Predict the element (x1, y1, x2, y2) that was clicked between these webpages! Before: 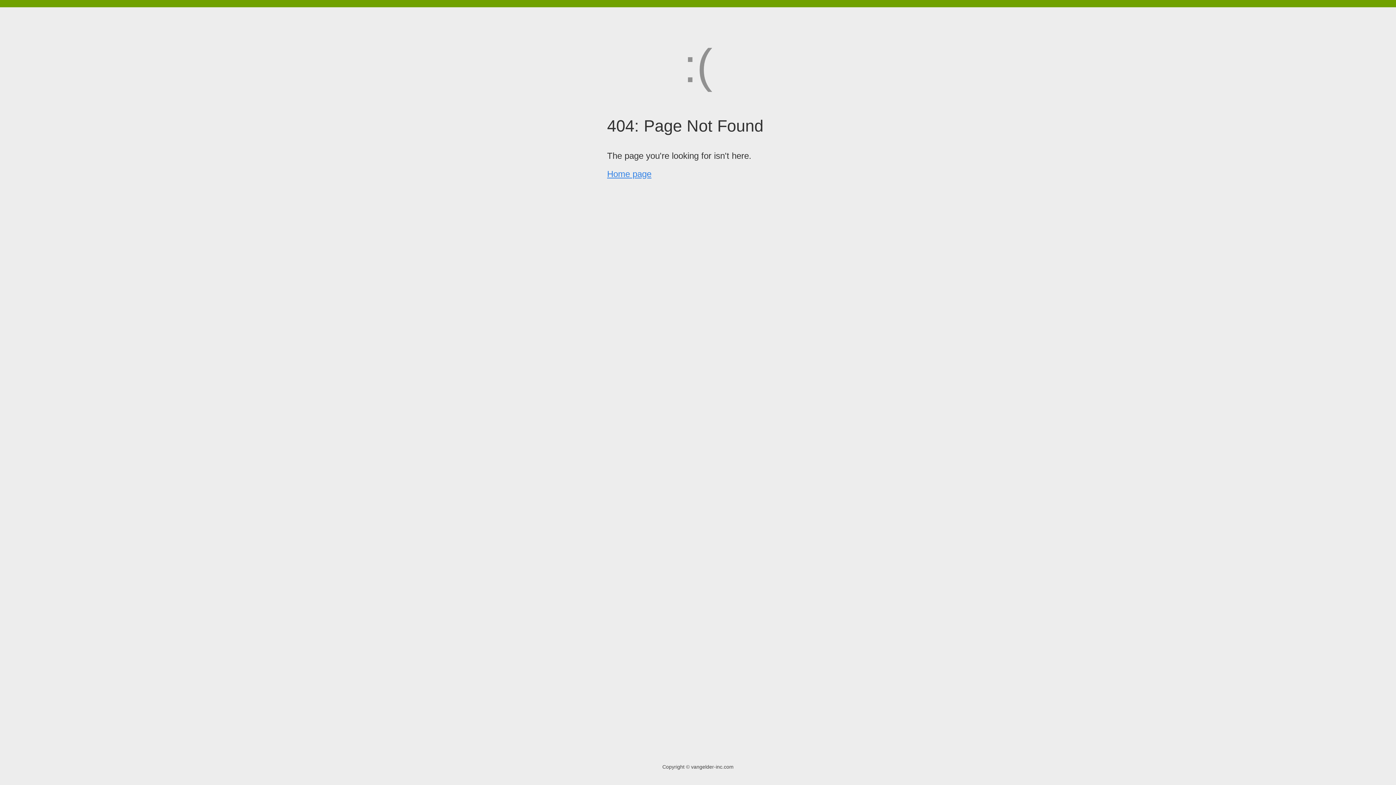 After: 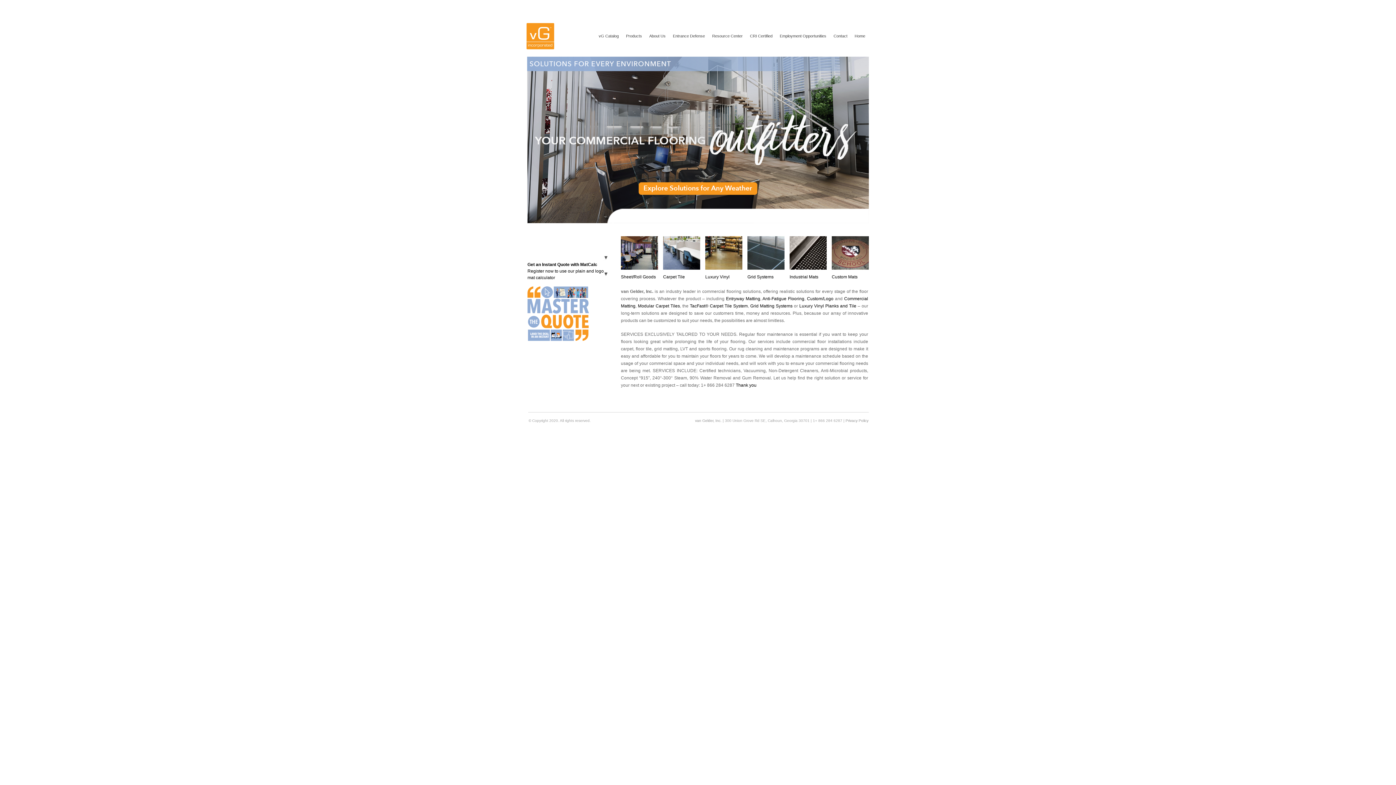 Action: bbox: (607, 169, 651, 178) label: Home page